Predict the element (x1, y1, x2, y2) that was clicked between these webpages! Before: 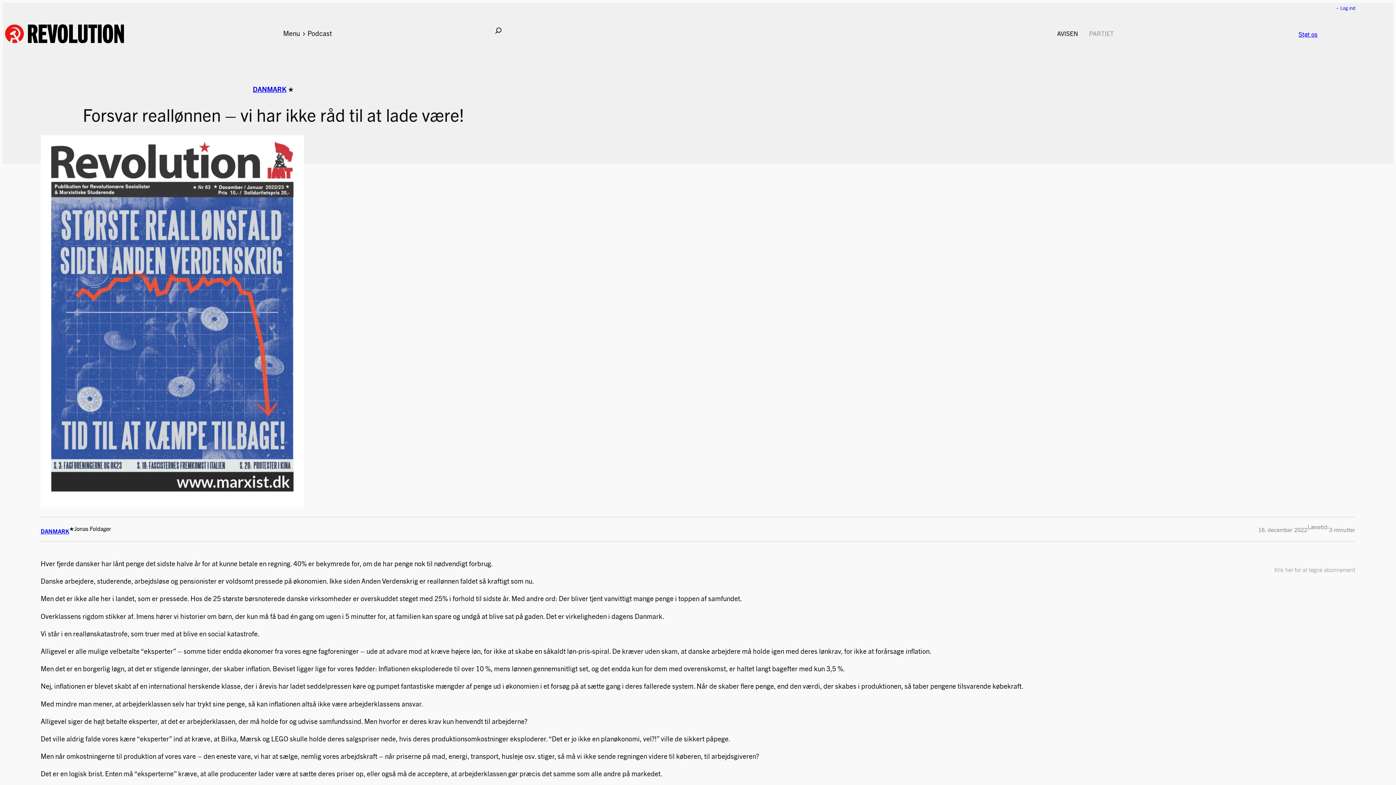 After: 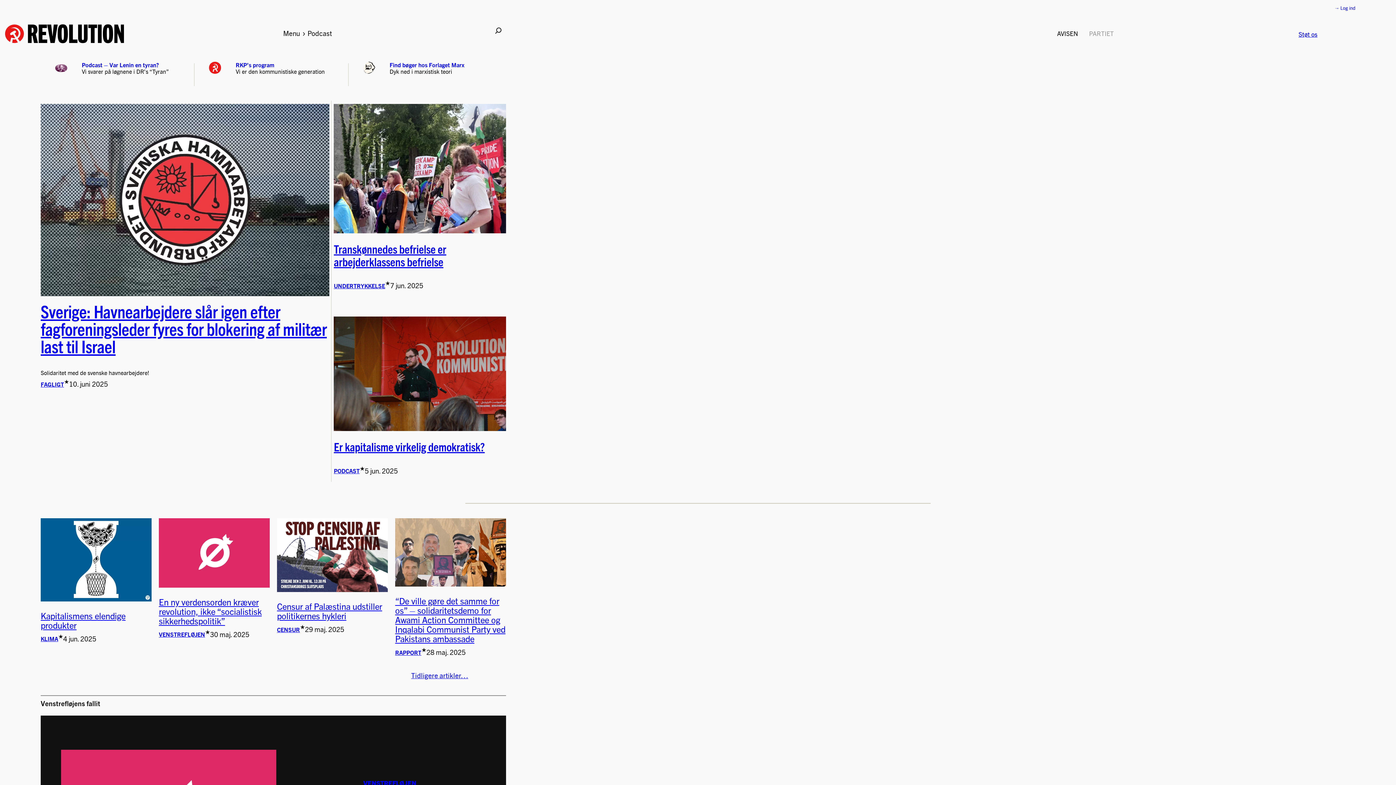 Action: bbox: (1057, 28, 1078, 39) label: AVISEN